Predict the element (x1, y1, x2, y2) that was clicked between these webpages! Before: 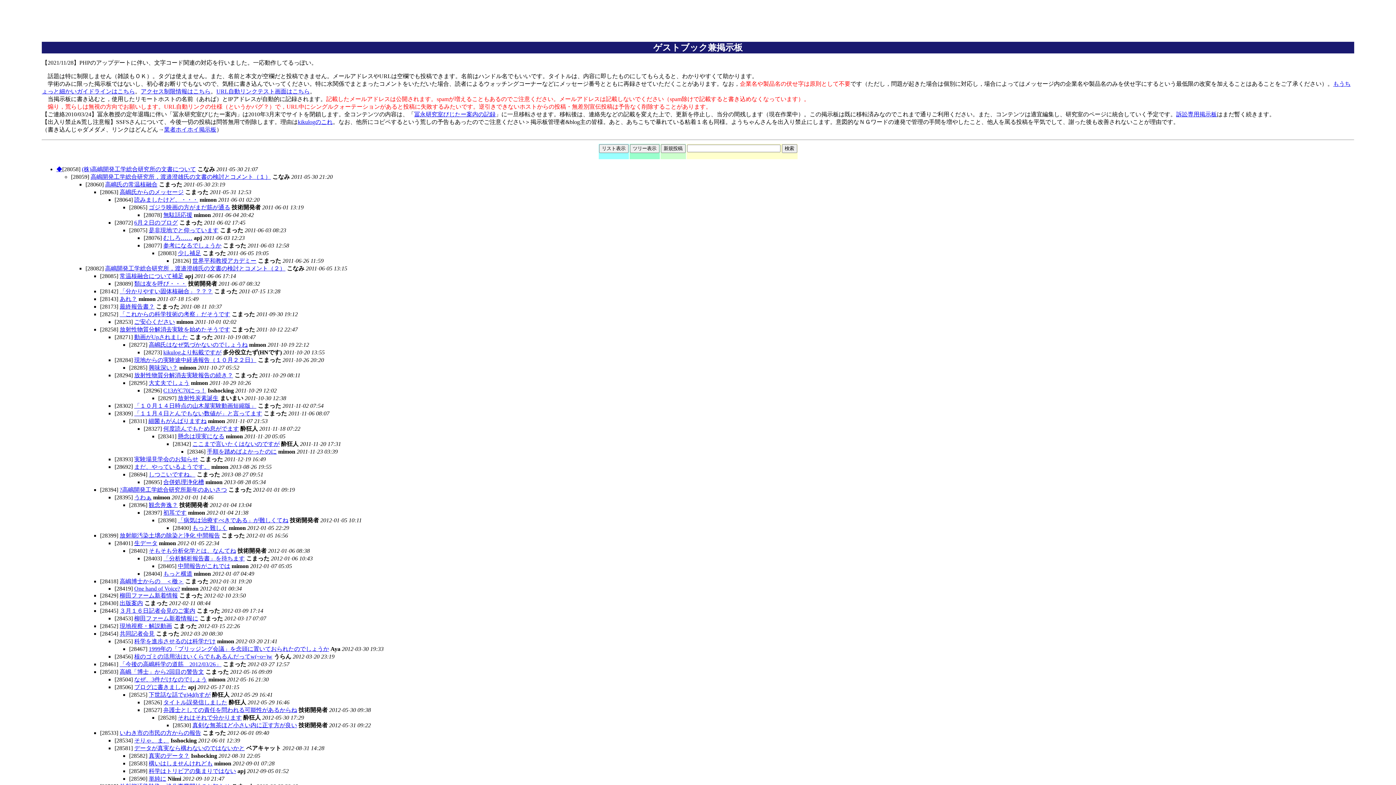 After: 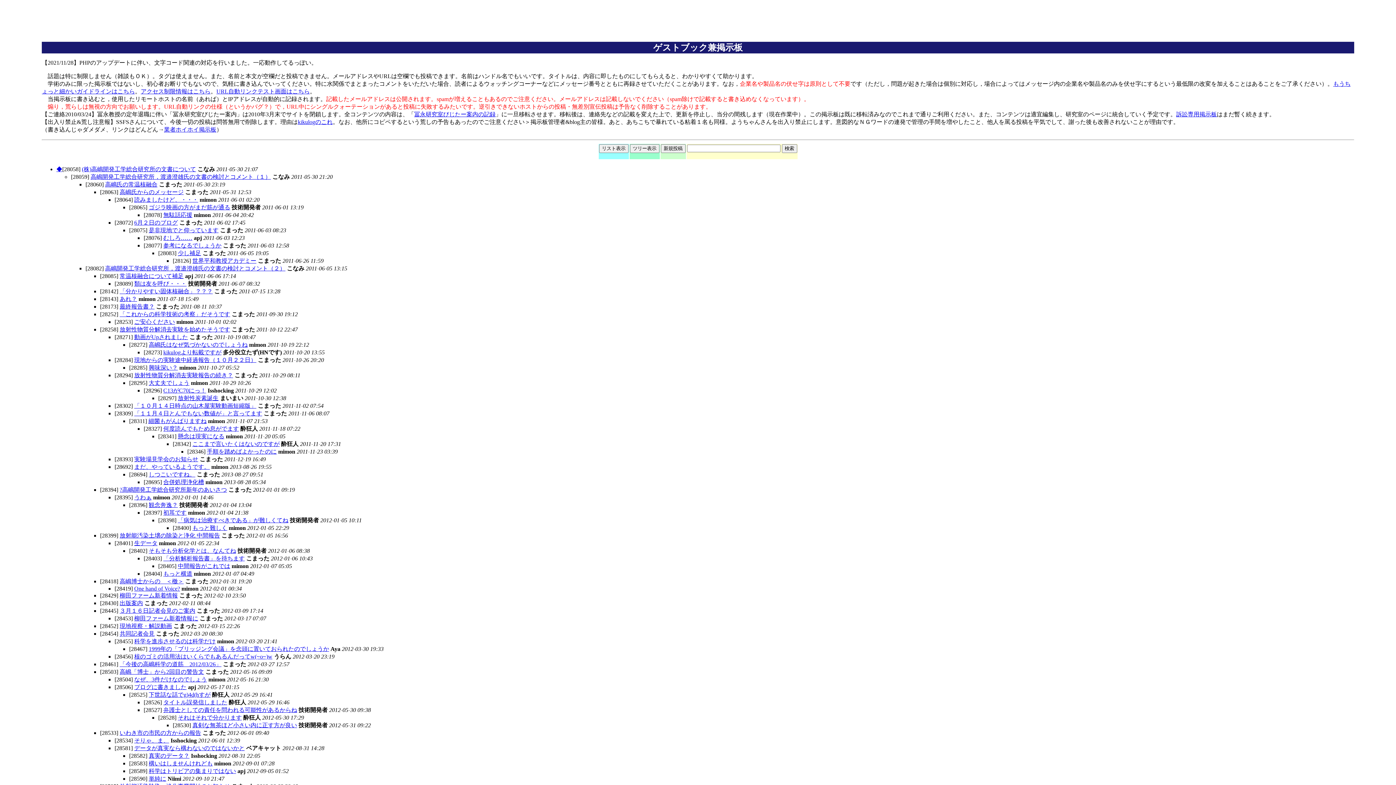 Action: bbox: (119, 288, 212, 294) label: 「分かりやすい固体核融合」？？？